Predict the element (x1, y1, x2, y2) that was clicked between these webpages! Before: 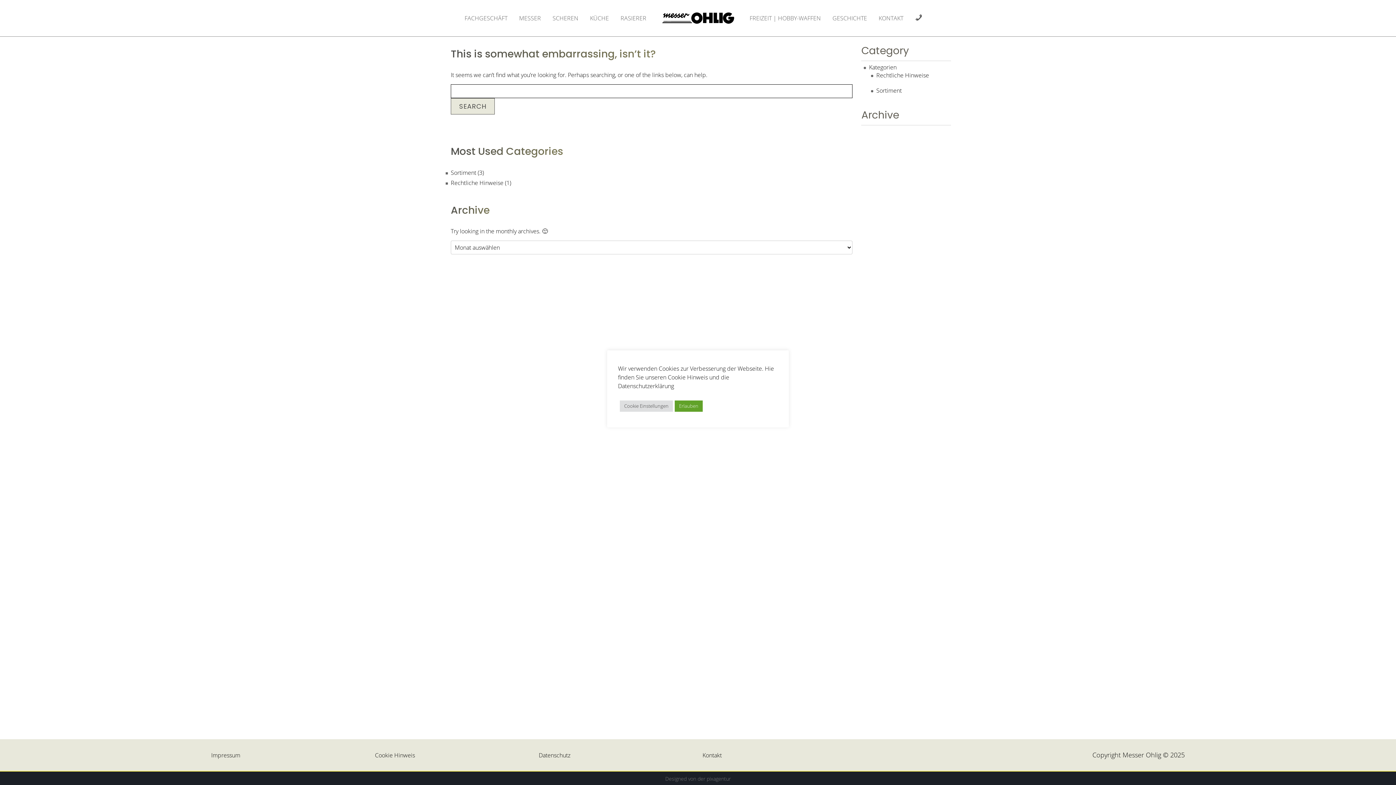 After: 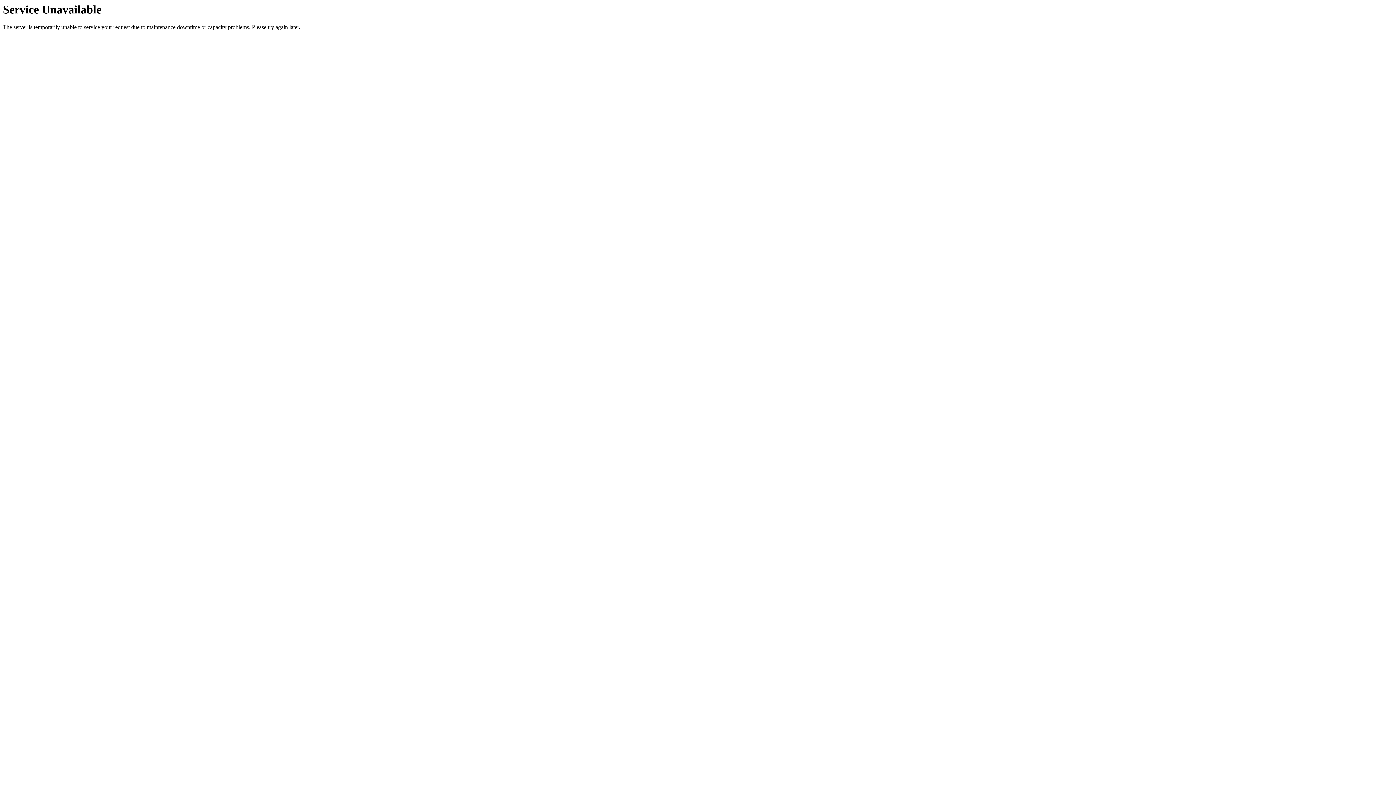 Action: bbox: (375, 751, 415, 759) label: Cookie Hinweis